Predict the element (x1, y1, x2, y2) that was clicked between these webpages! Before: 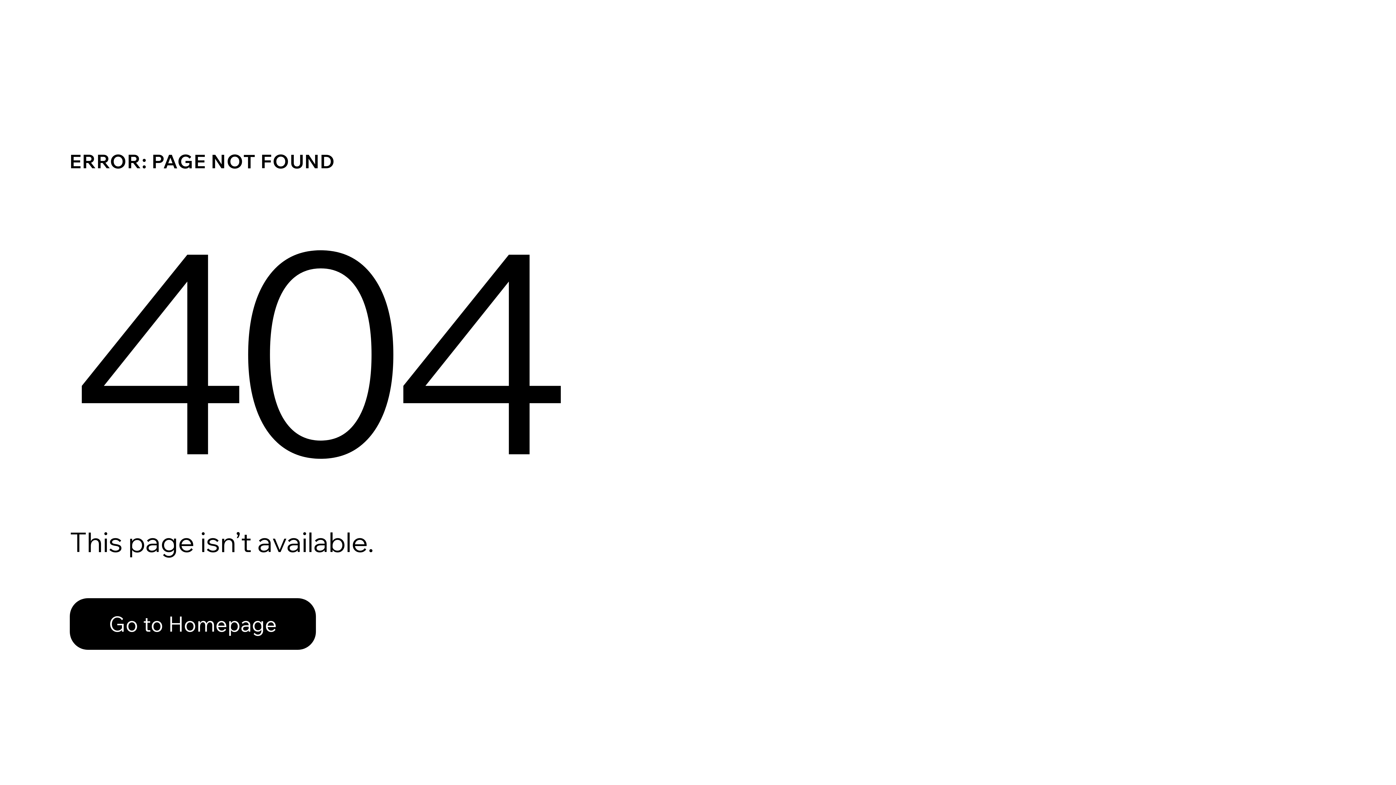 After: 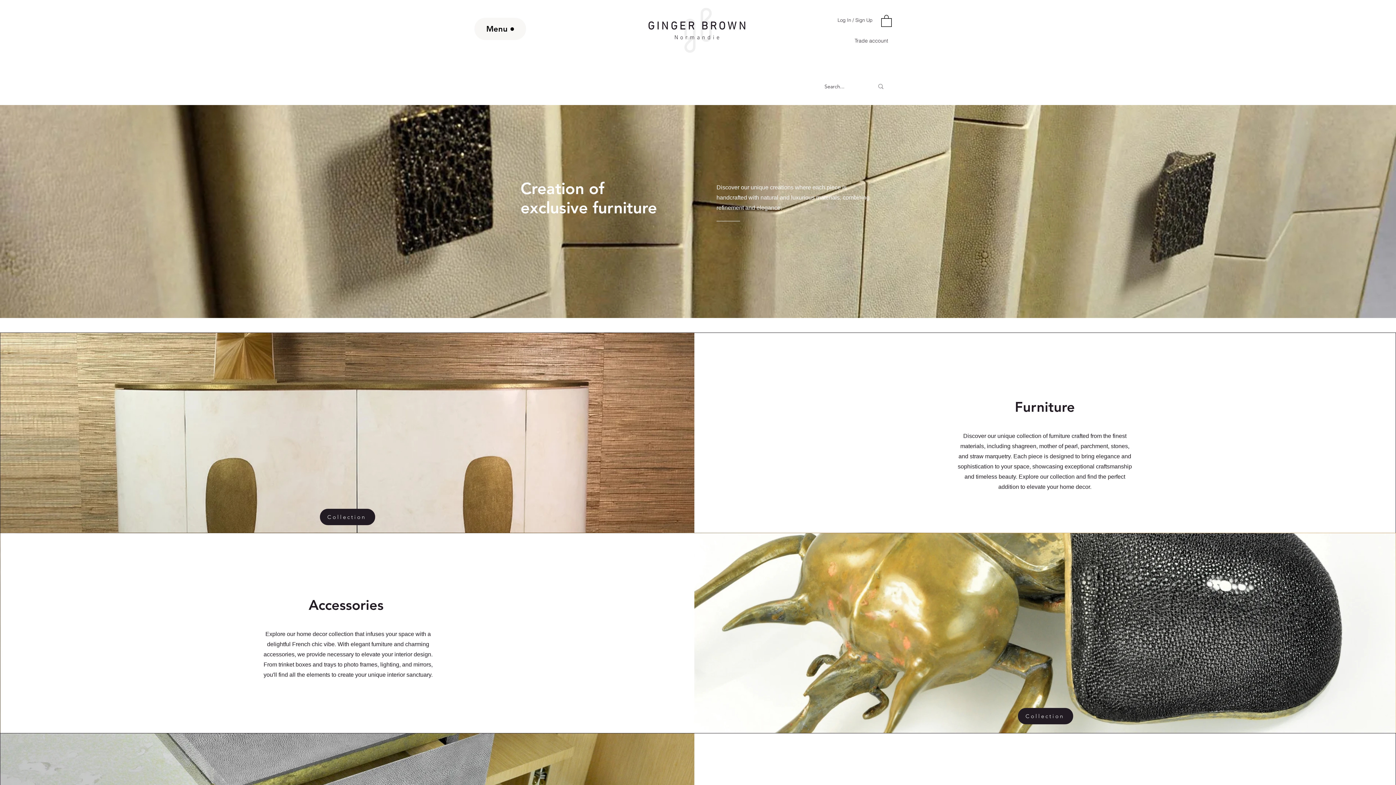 Action: bbox: (69, 598, 316, 650) label: Go to Homepage